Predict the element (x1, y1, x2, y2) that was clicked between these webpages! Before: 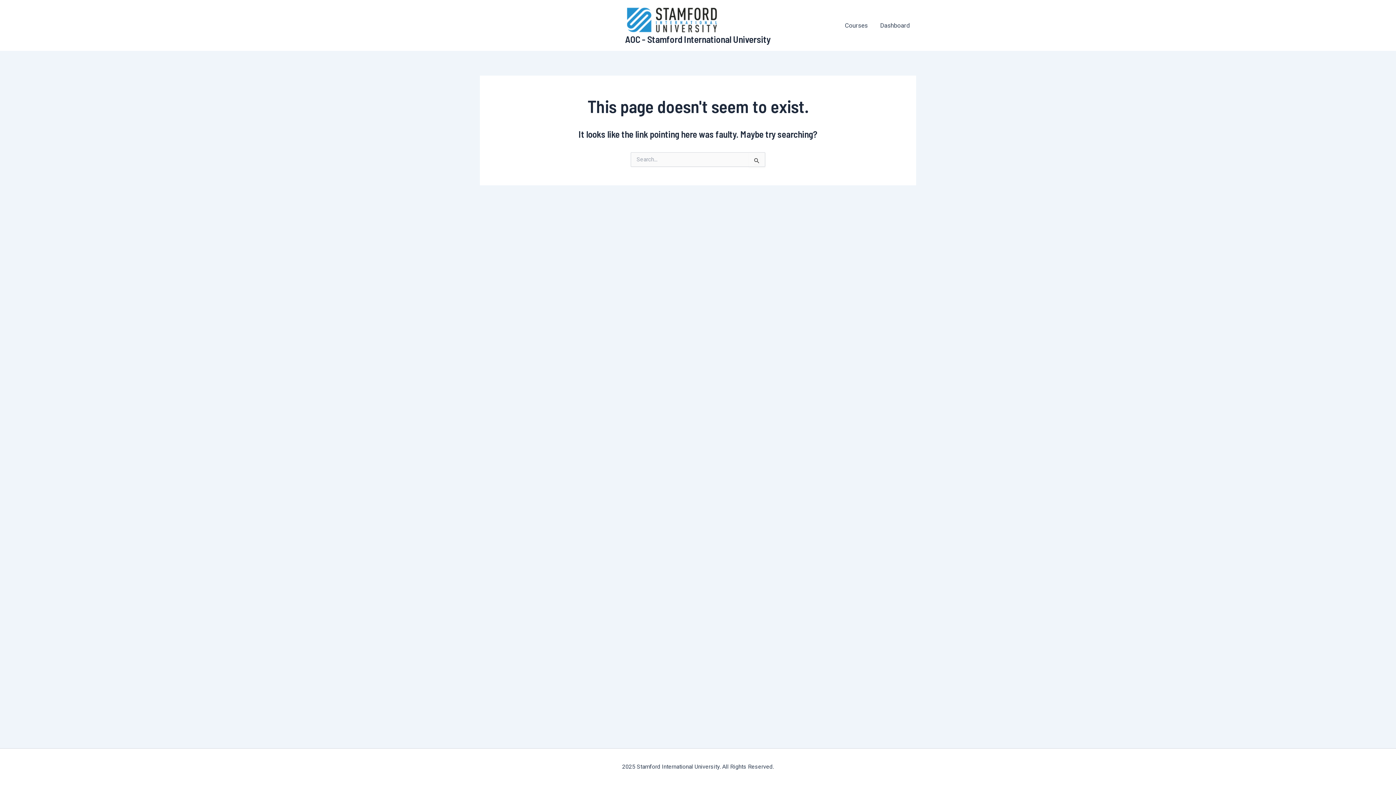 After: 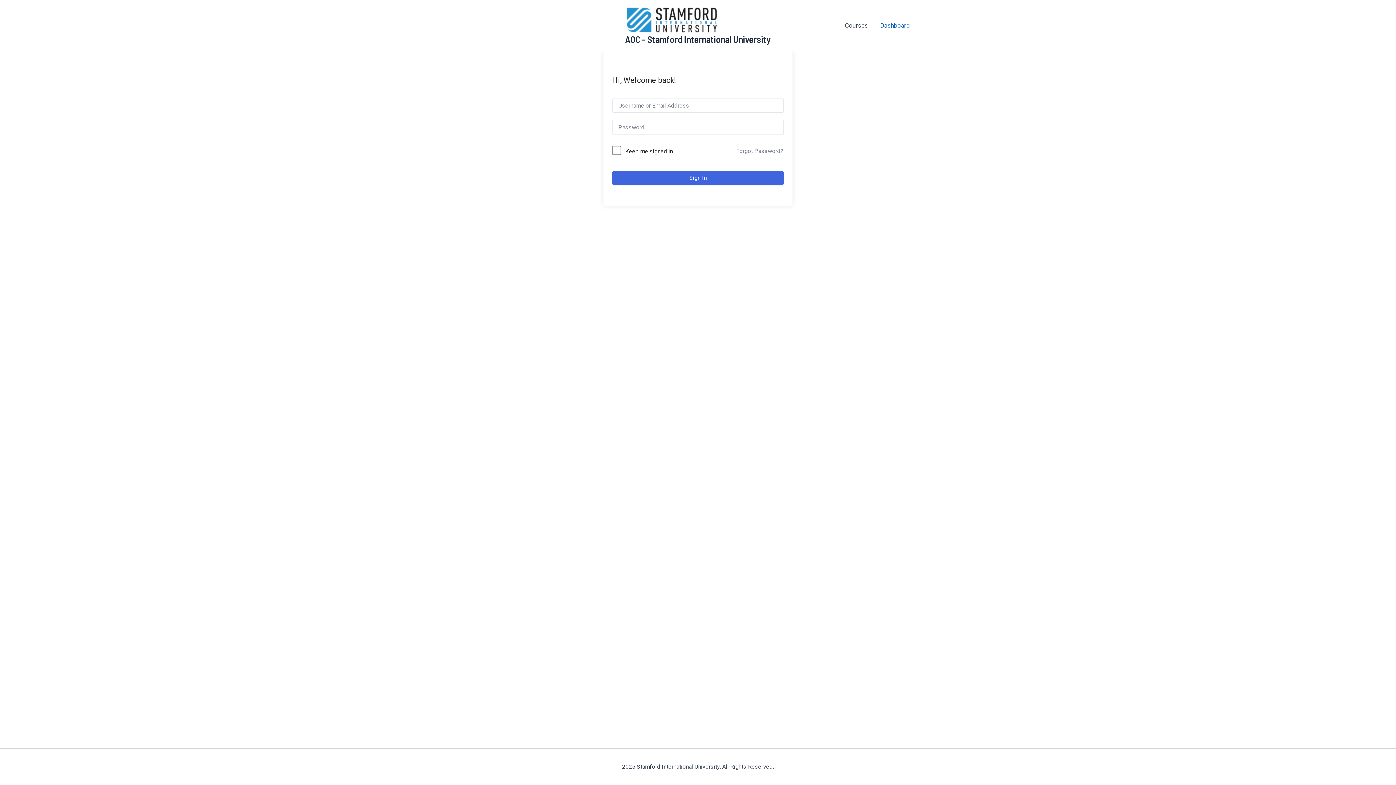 Action: label: Dashboard bbox: (874, 16, 916, 34)